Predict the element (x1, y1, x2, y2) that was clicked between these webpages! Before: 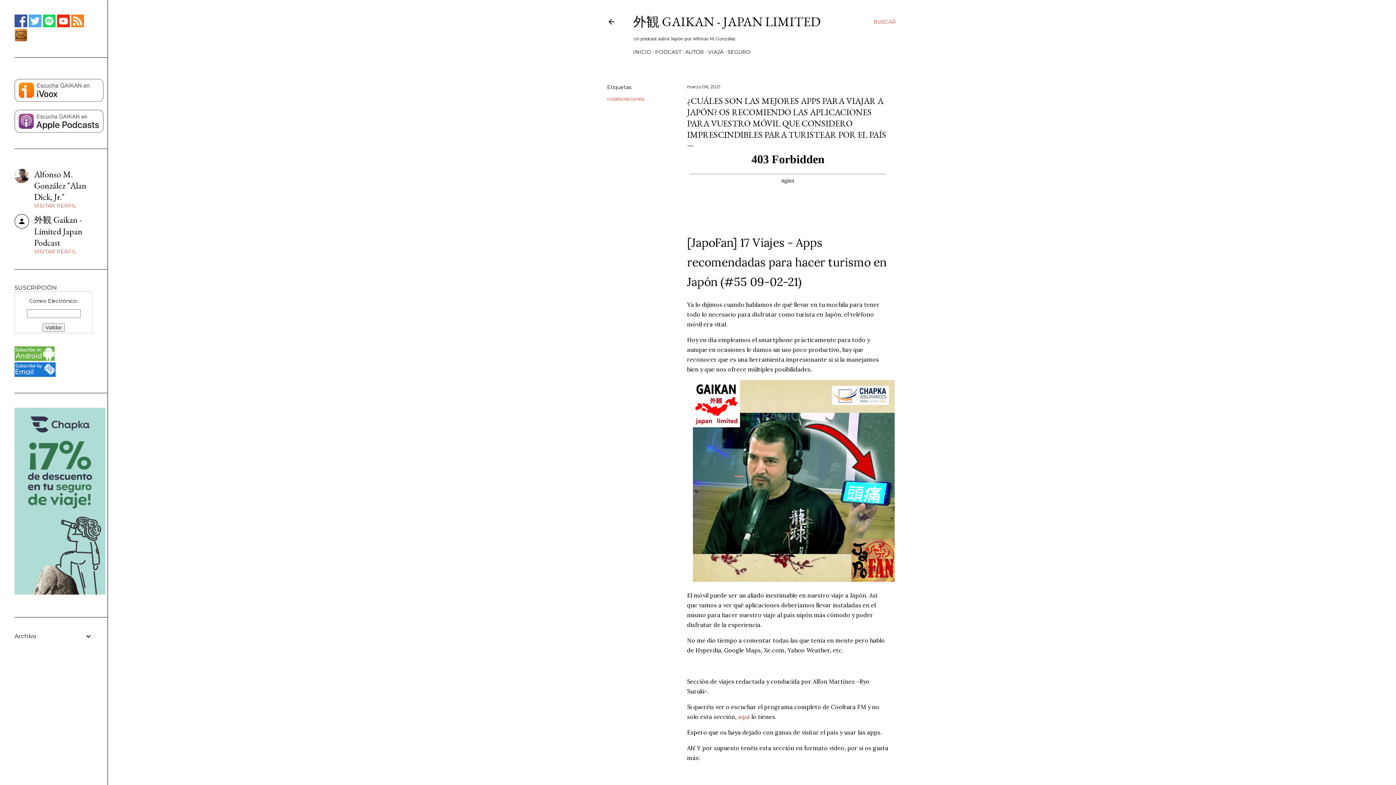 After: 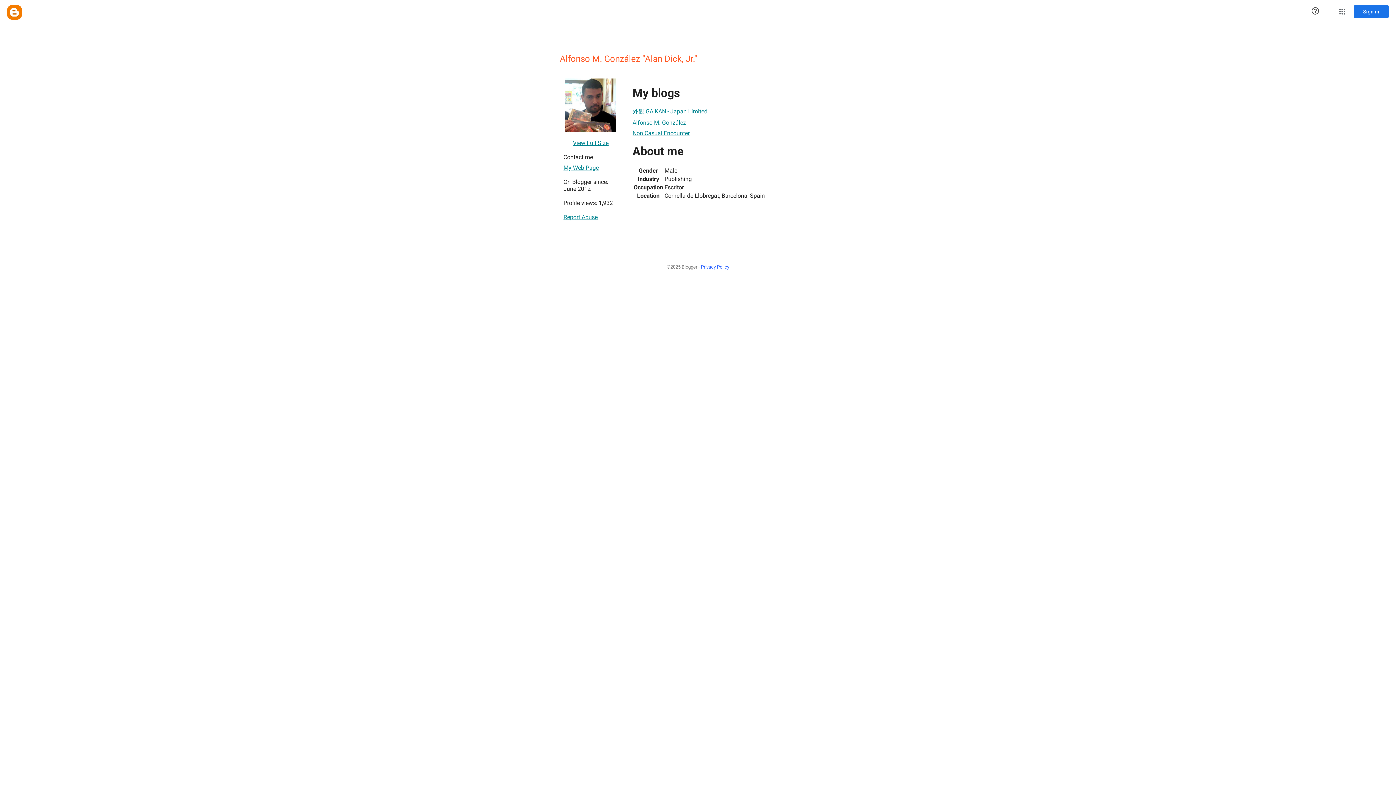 Action: label: Alfonso M. González "Alan Dick, Jr."
VISITAR PERFIL bbox: (14, 168, 92, 208)